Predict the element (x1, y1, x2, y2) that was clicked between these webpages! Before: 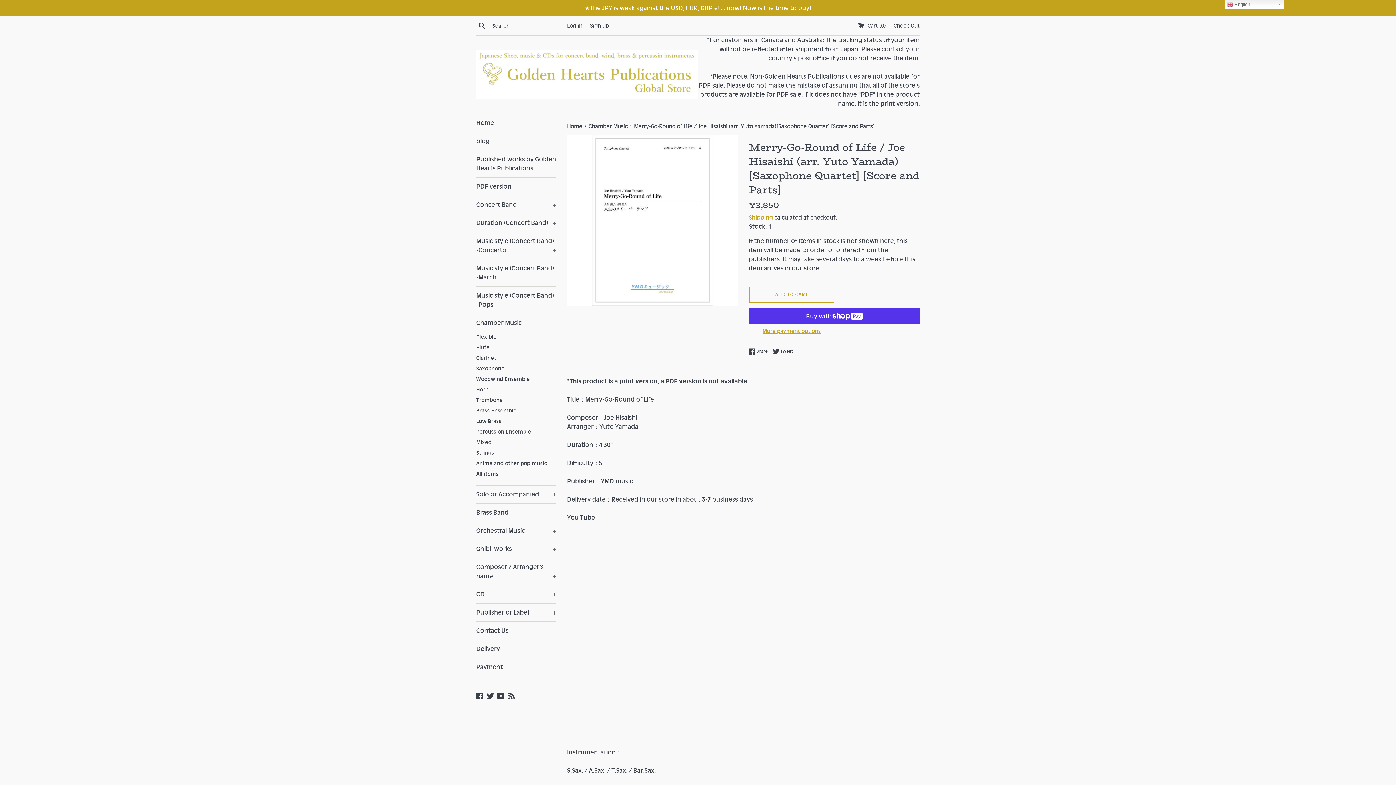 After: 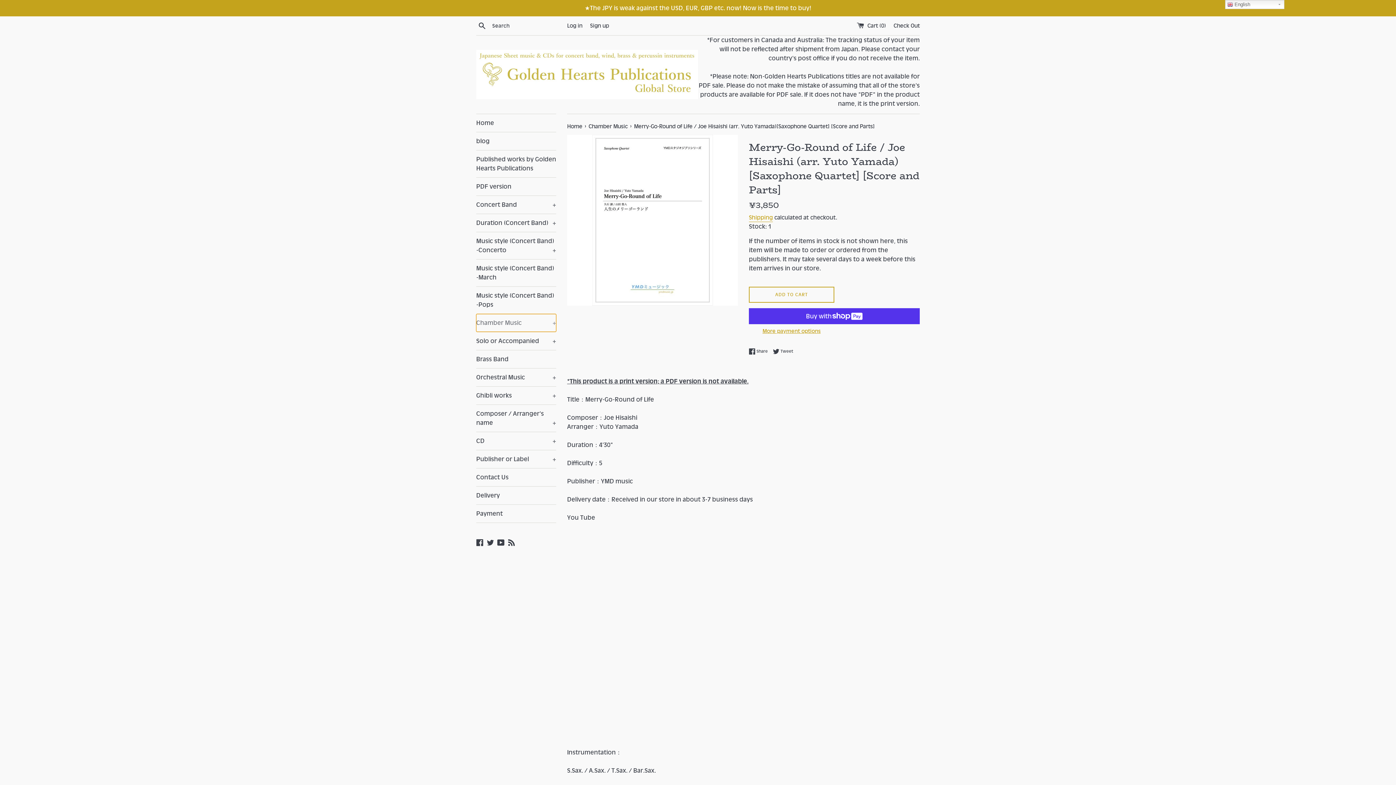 Action: bbox: (476, 314, 556, 332) label: Chamber Music
-